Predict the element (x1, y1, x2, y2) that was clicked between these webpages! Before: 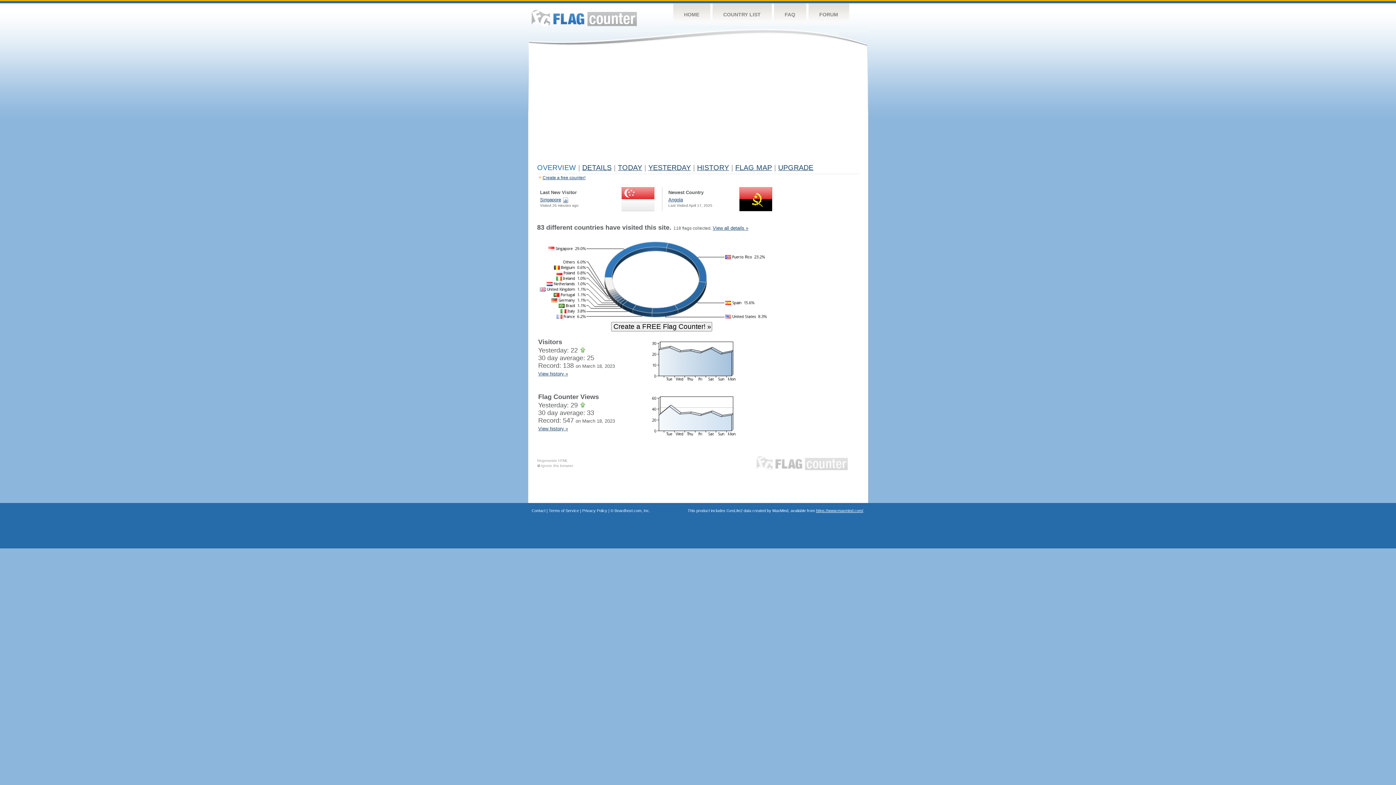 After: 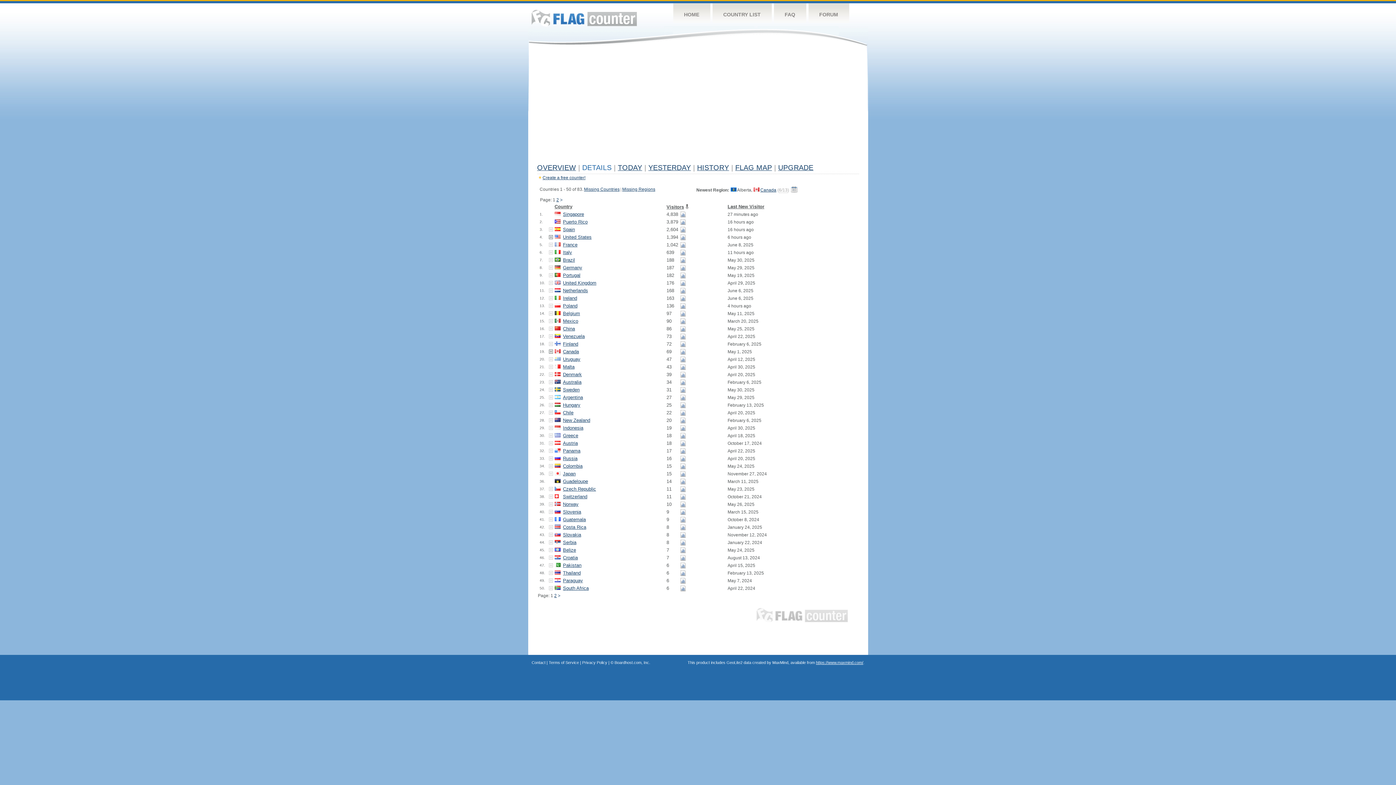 Action: bbox: (582, 163, 611, 171) label: DETAILS